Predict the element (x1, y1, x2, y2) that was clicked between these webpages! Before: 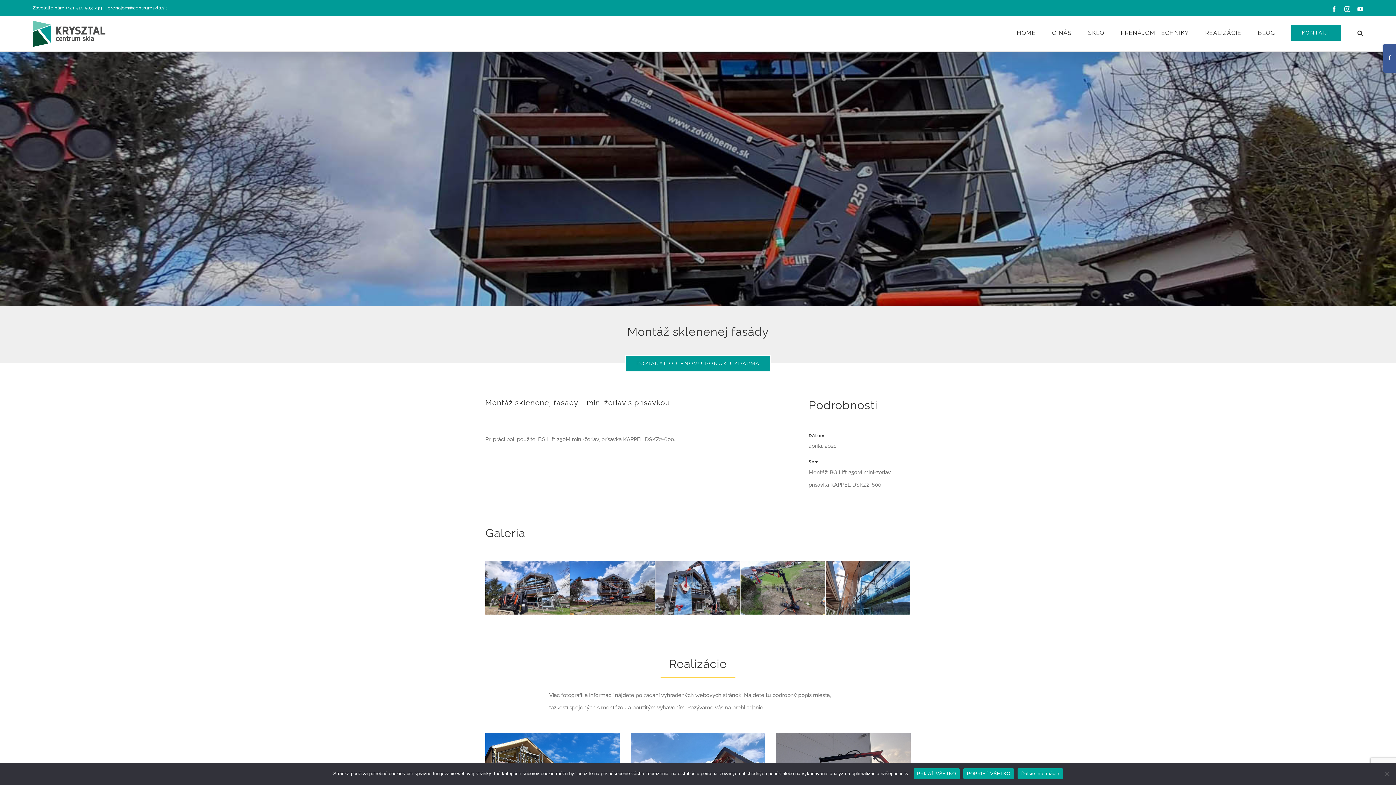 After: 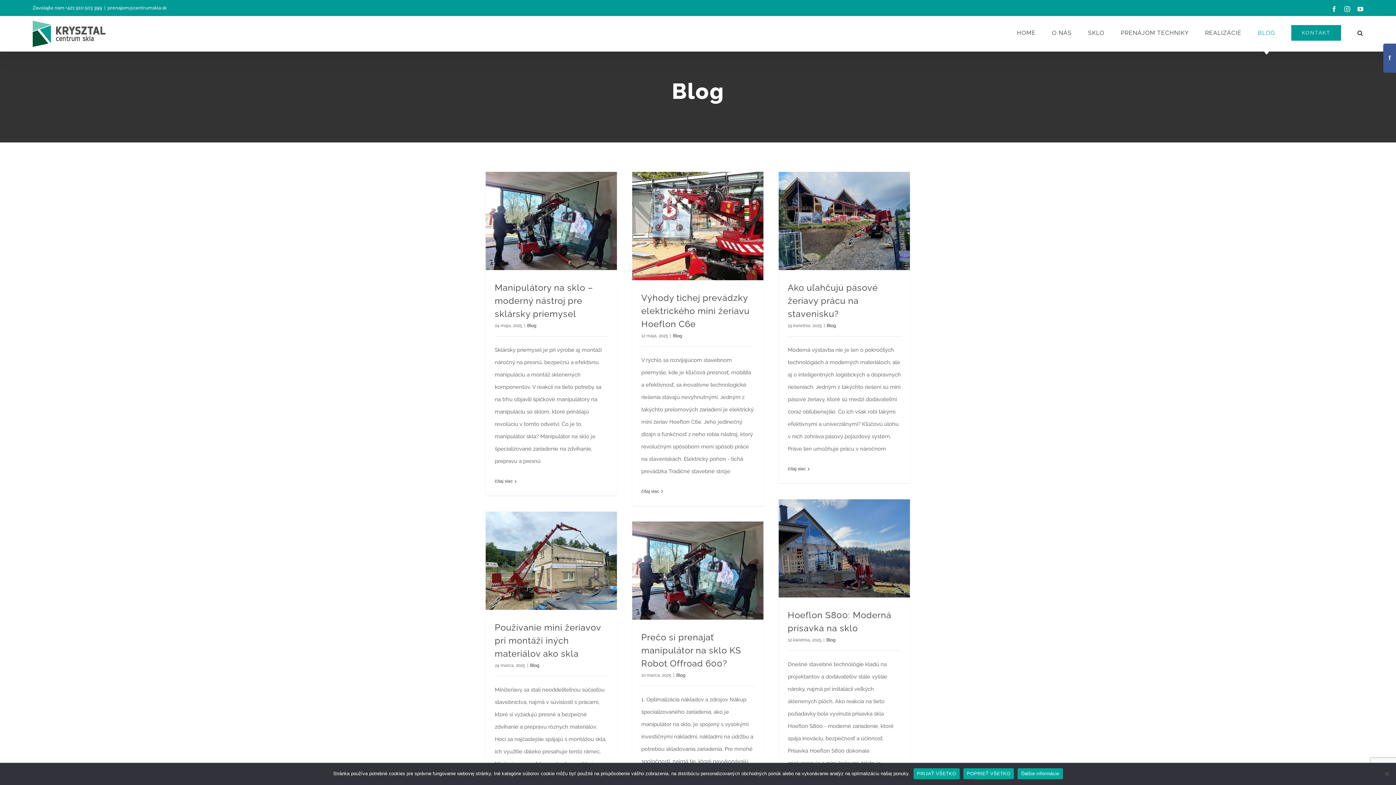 Action: label: BLOG bbox: (1258, 16, 1275, 49)